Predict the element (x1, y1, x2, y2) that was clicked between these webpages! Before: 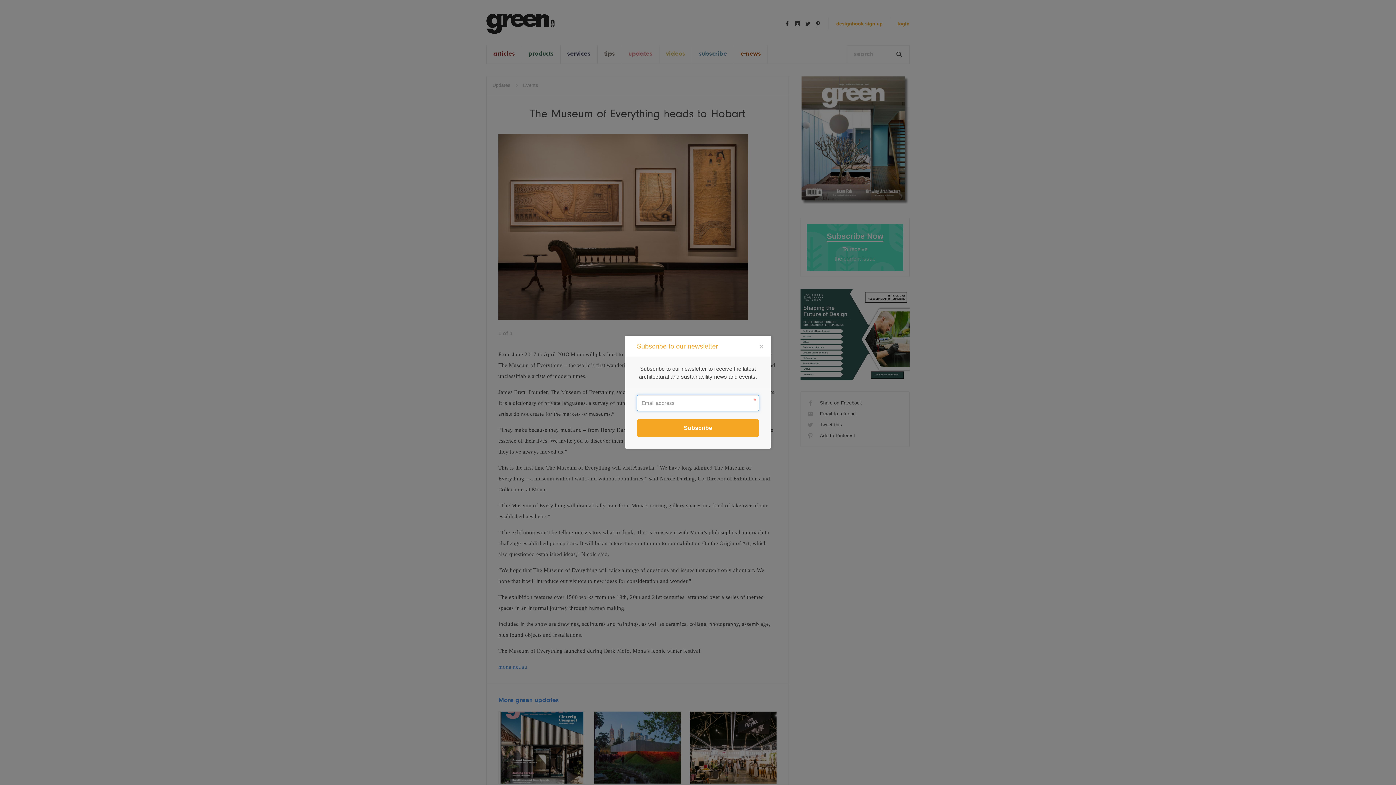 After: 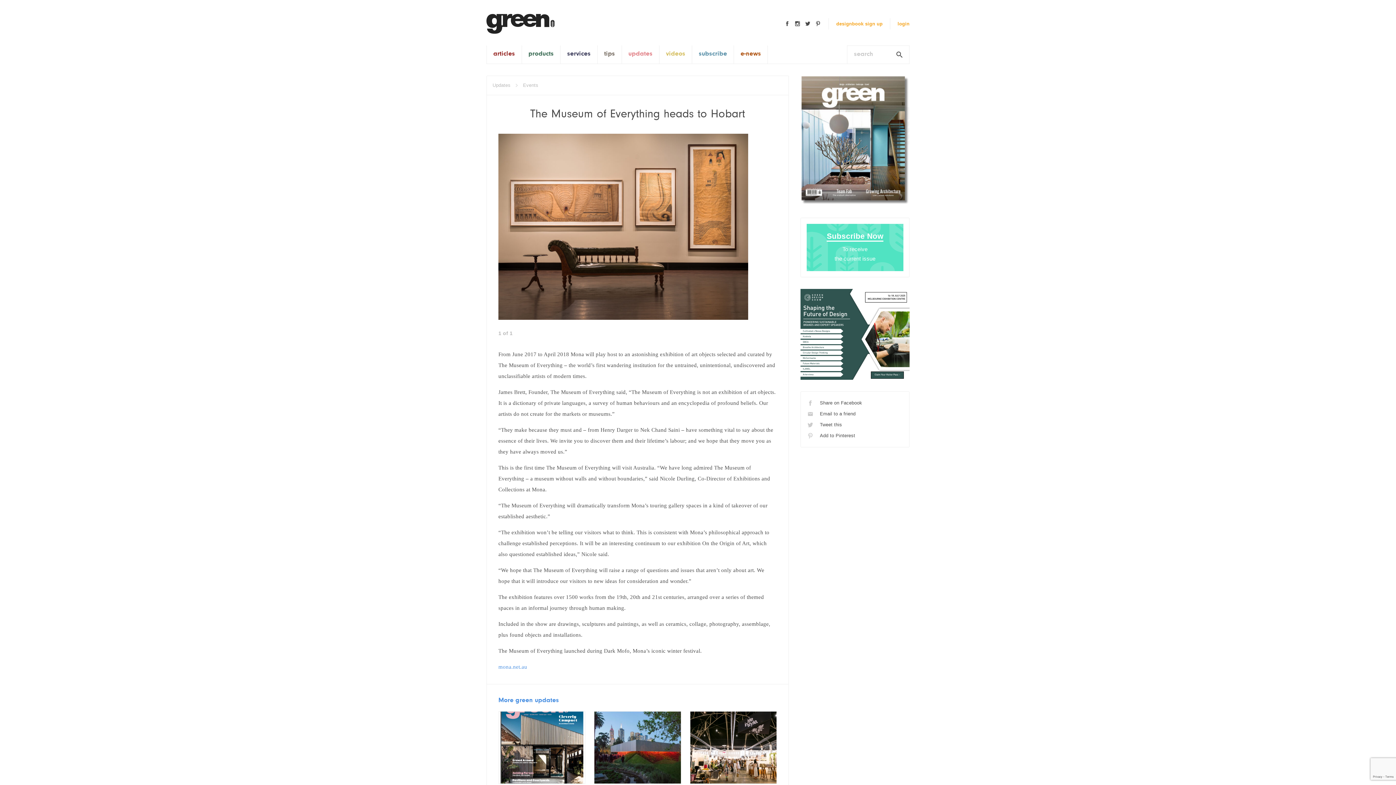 Action: bbox: (755, 340, 767, 352)